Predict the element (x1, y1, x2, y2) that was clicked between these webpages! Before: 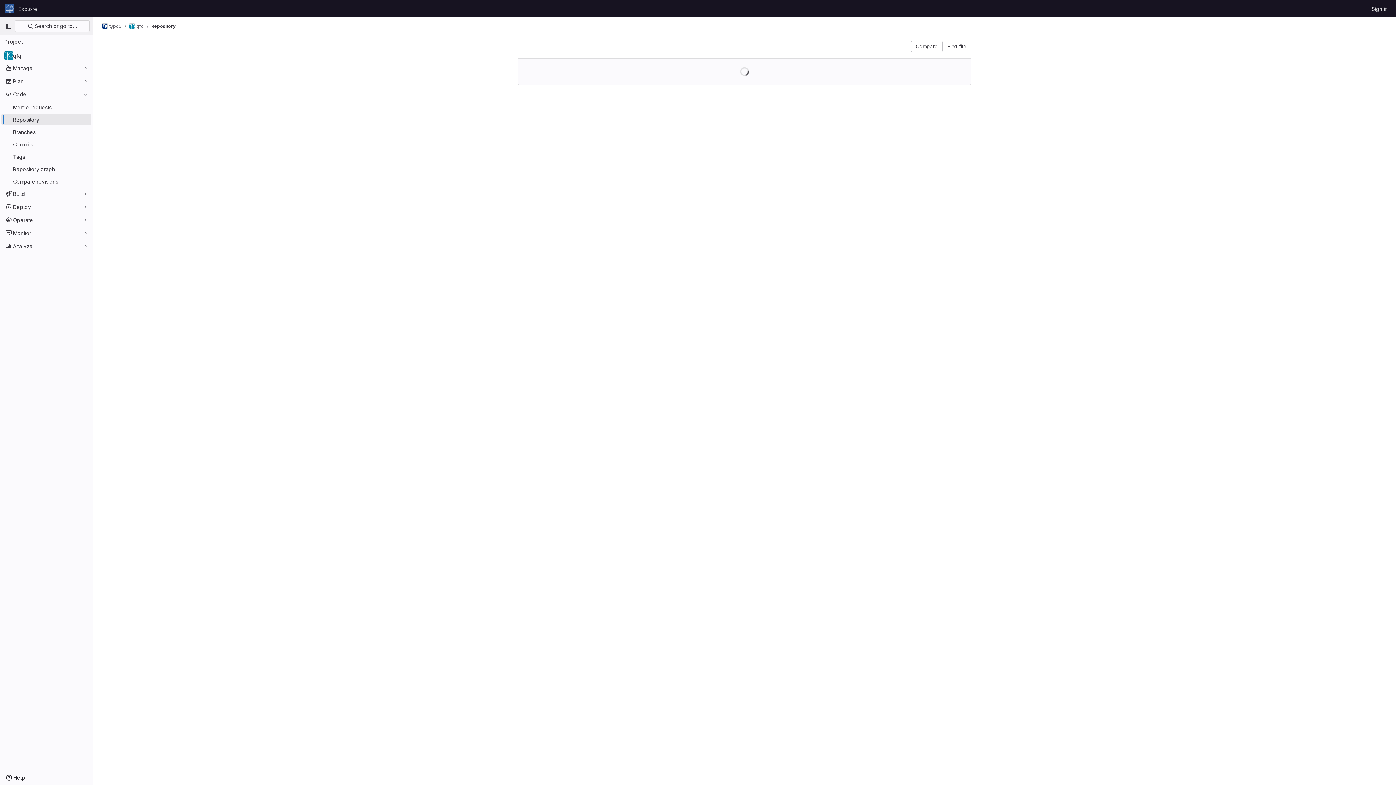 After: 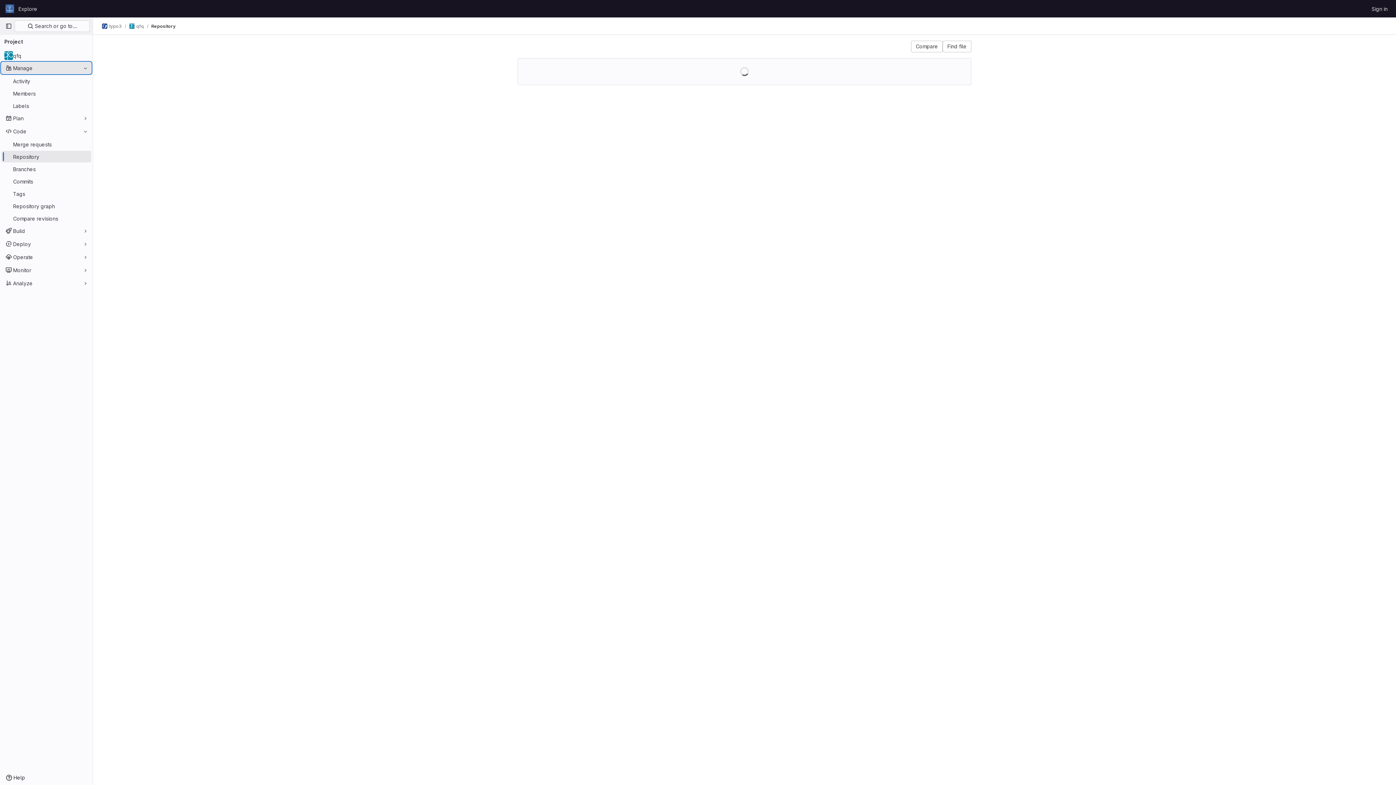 Action: bbox: (1, 62, 91, 73) label: Manage